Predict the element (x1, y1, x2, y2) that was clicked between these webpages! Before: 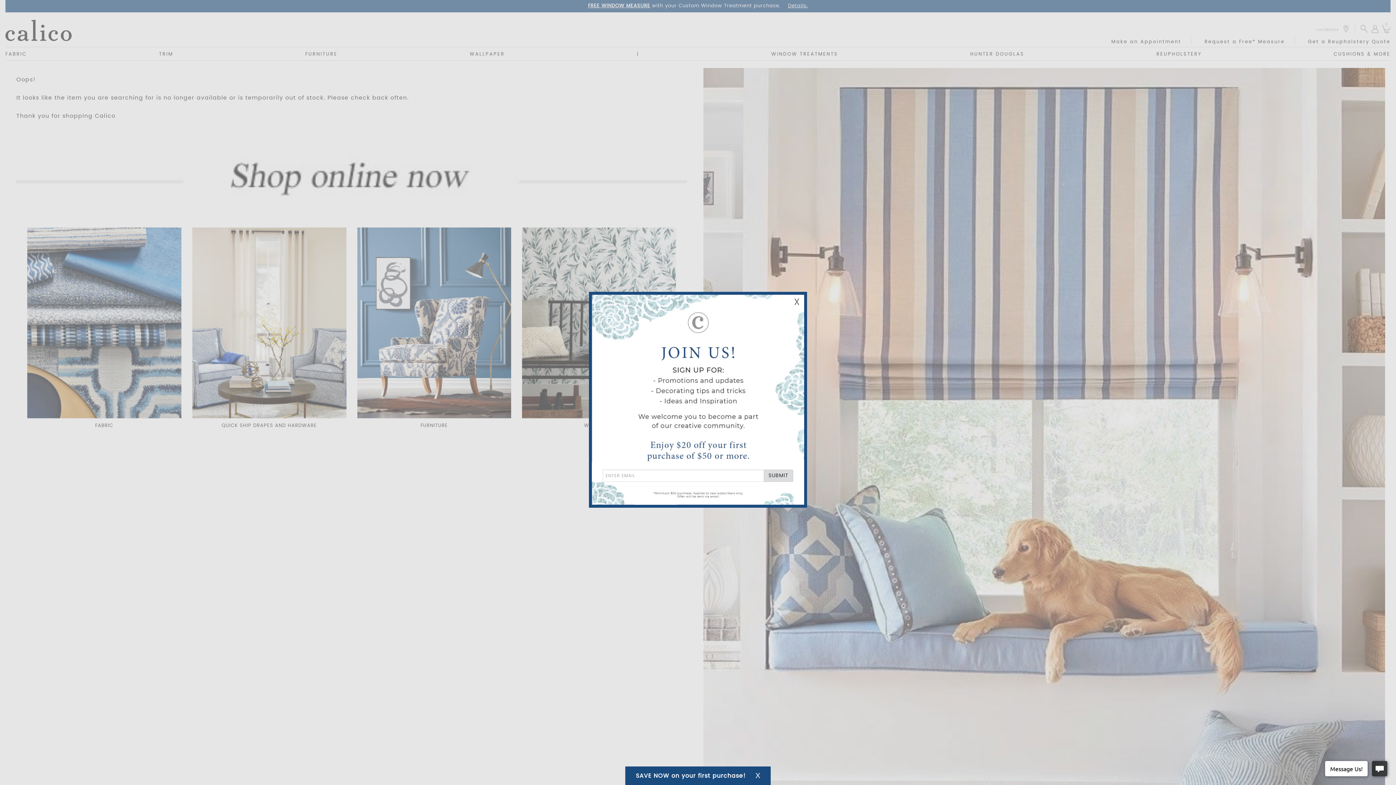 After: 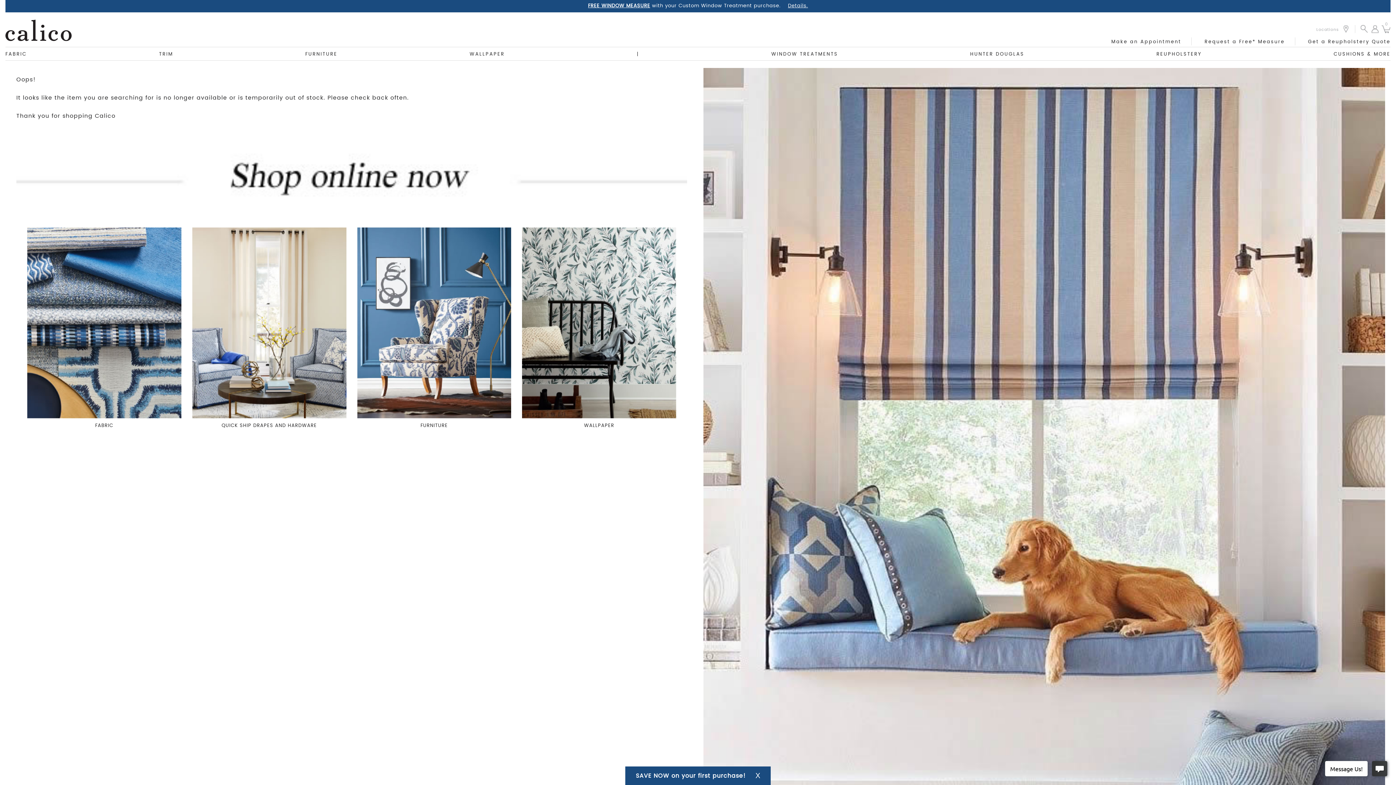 Action: bbox: (794, 294, 801, 309) label: Close Email Signup Banner